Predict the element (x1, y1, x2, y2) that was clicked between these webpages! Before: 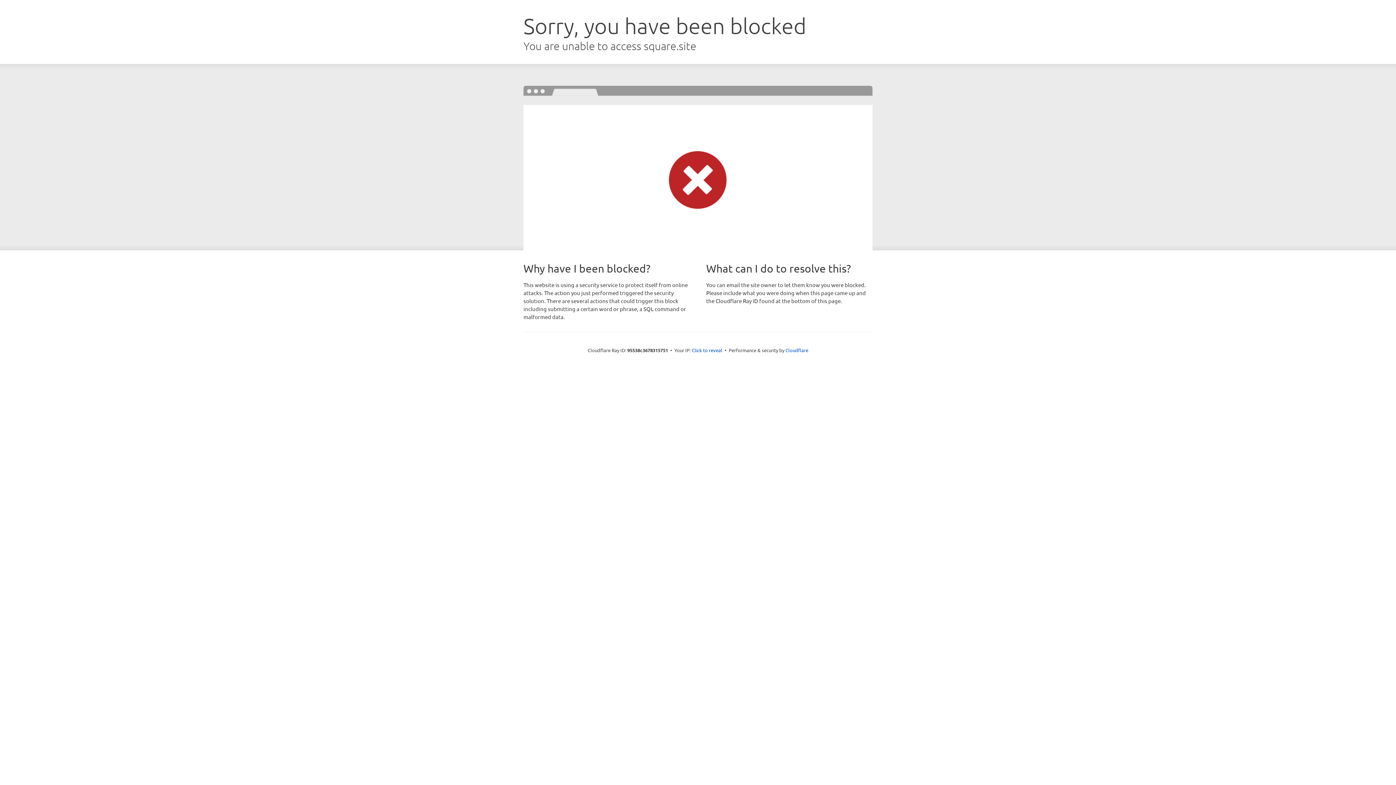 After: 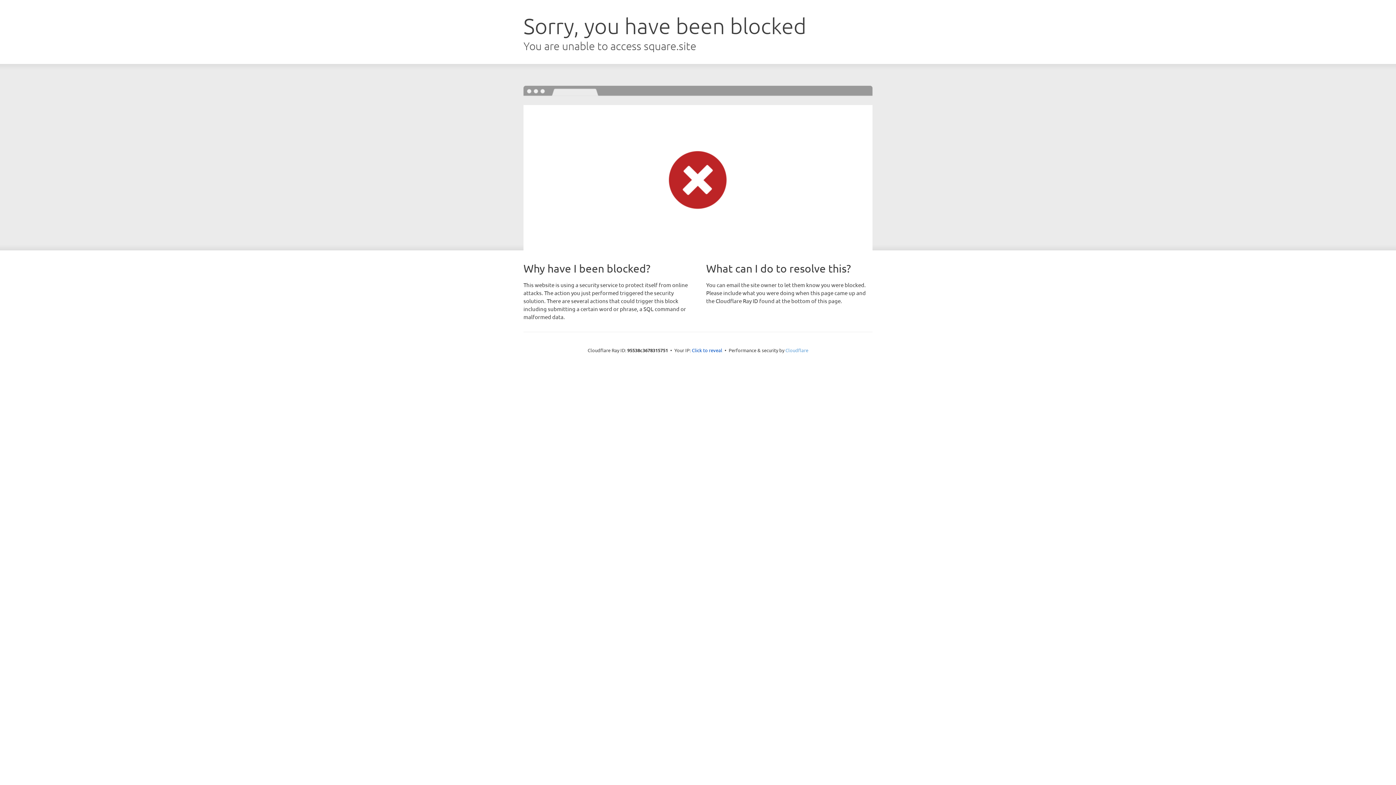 Action: label: Cloudflare bbox: (785, 347, 808, 353)